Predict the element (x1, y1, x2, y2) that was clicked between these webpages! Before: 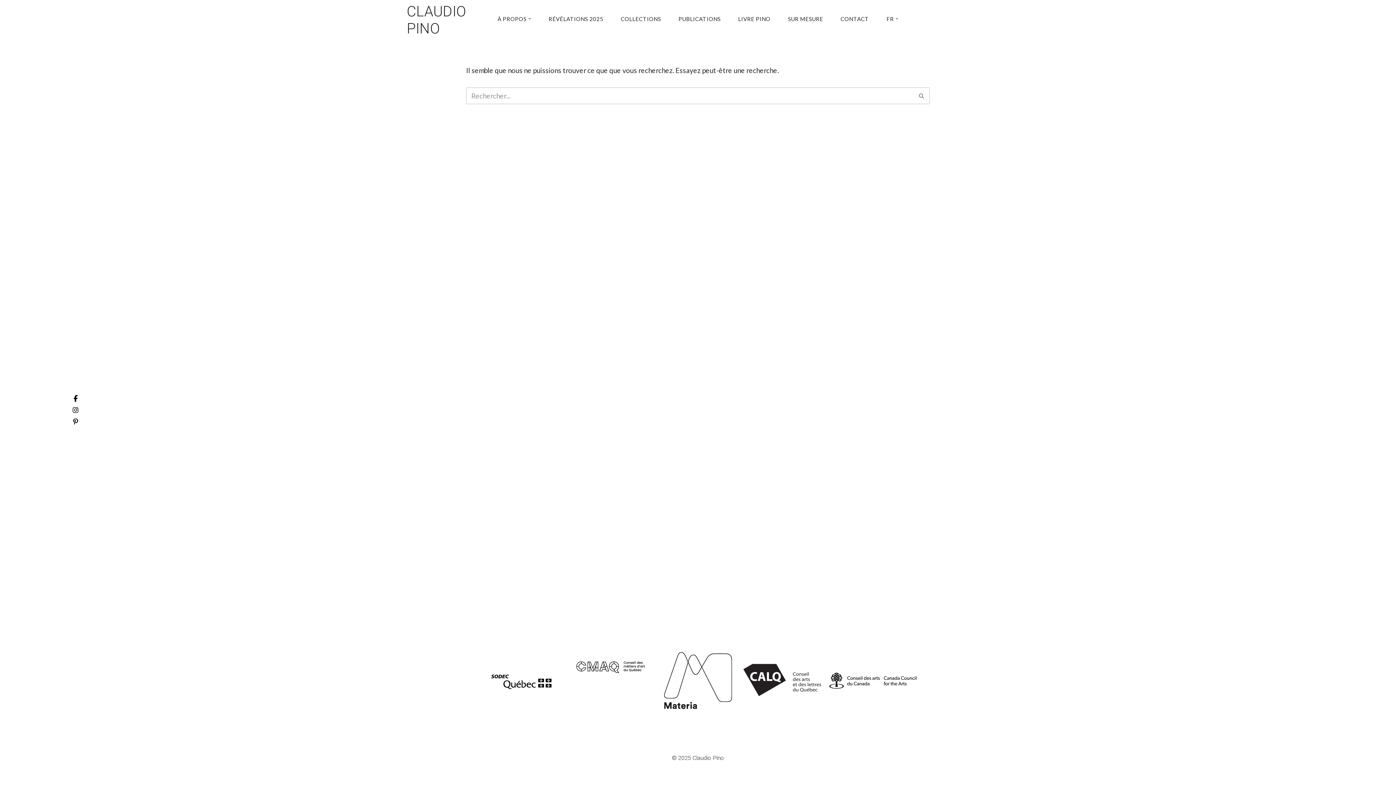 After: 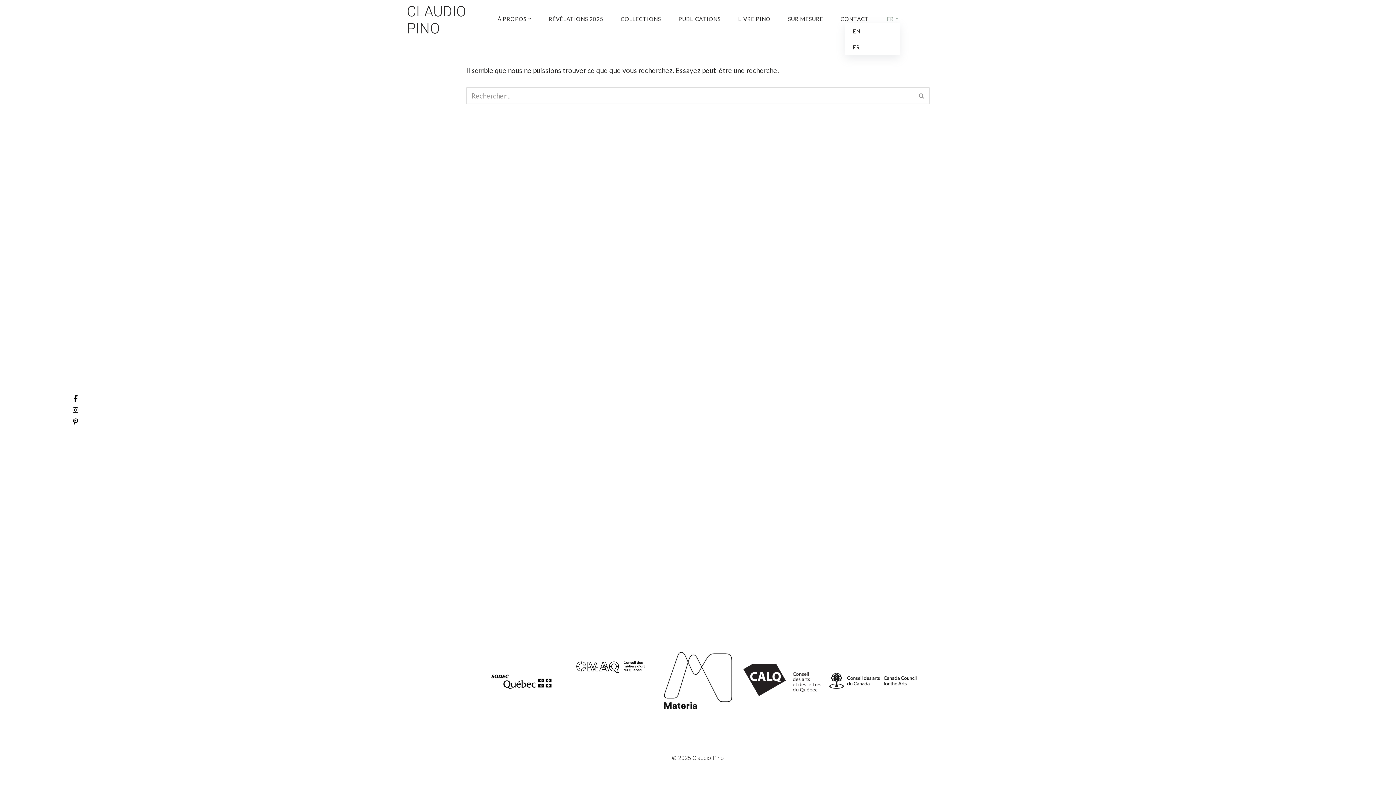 Action: label: FR bbox: (886, 14, 894, 23)